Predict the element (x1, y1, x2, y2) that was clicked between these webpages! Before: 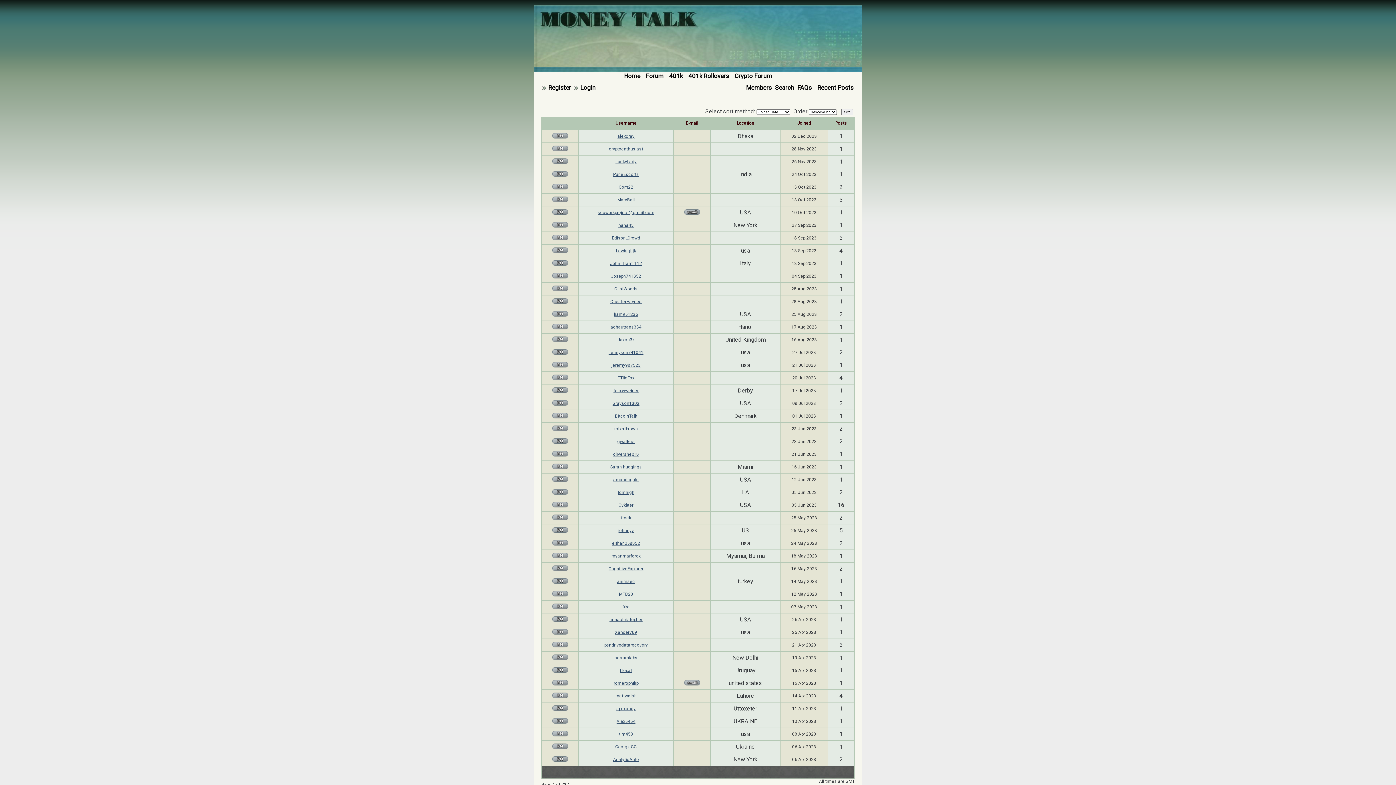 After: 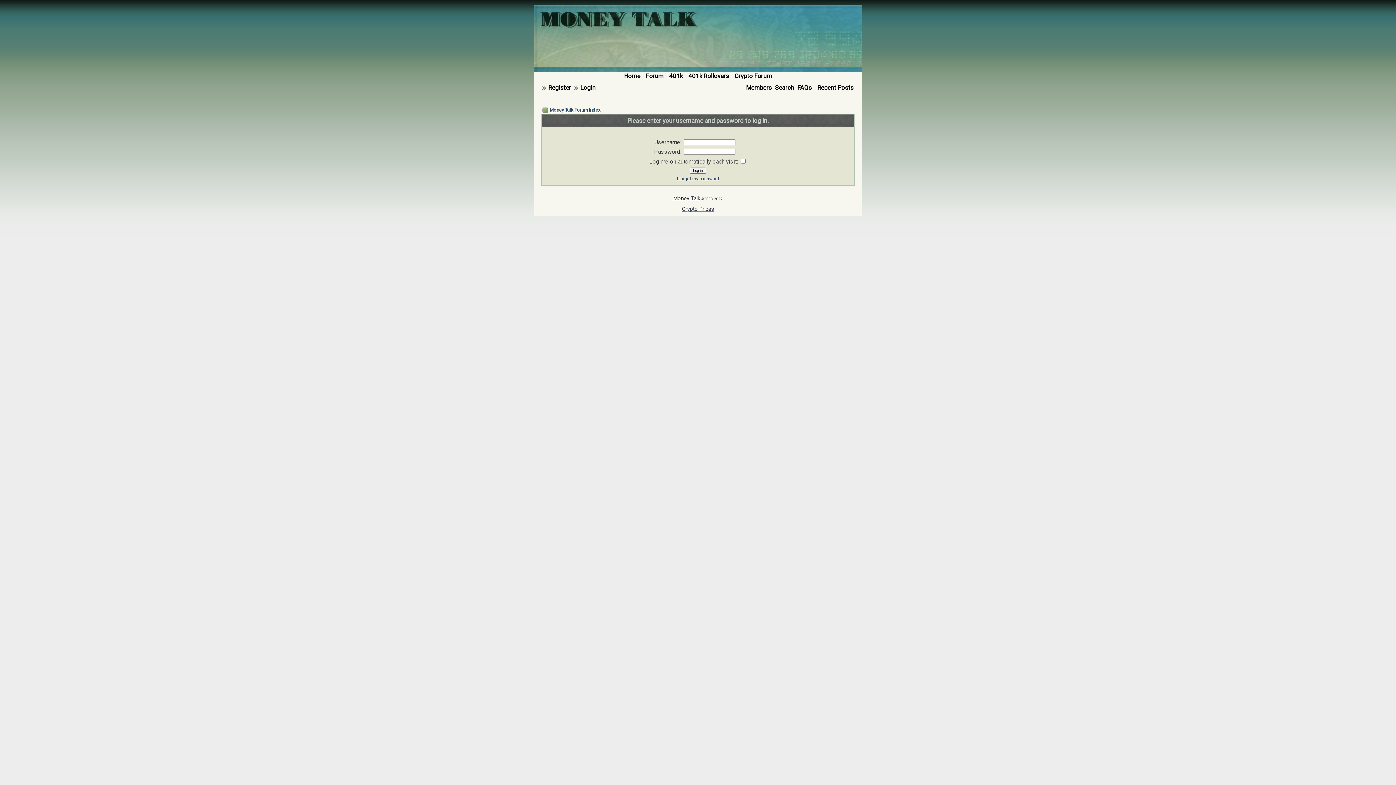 Action: bbox: (551, 273, 568, 280)